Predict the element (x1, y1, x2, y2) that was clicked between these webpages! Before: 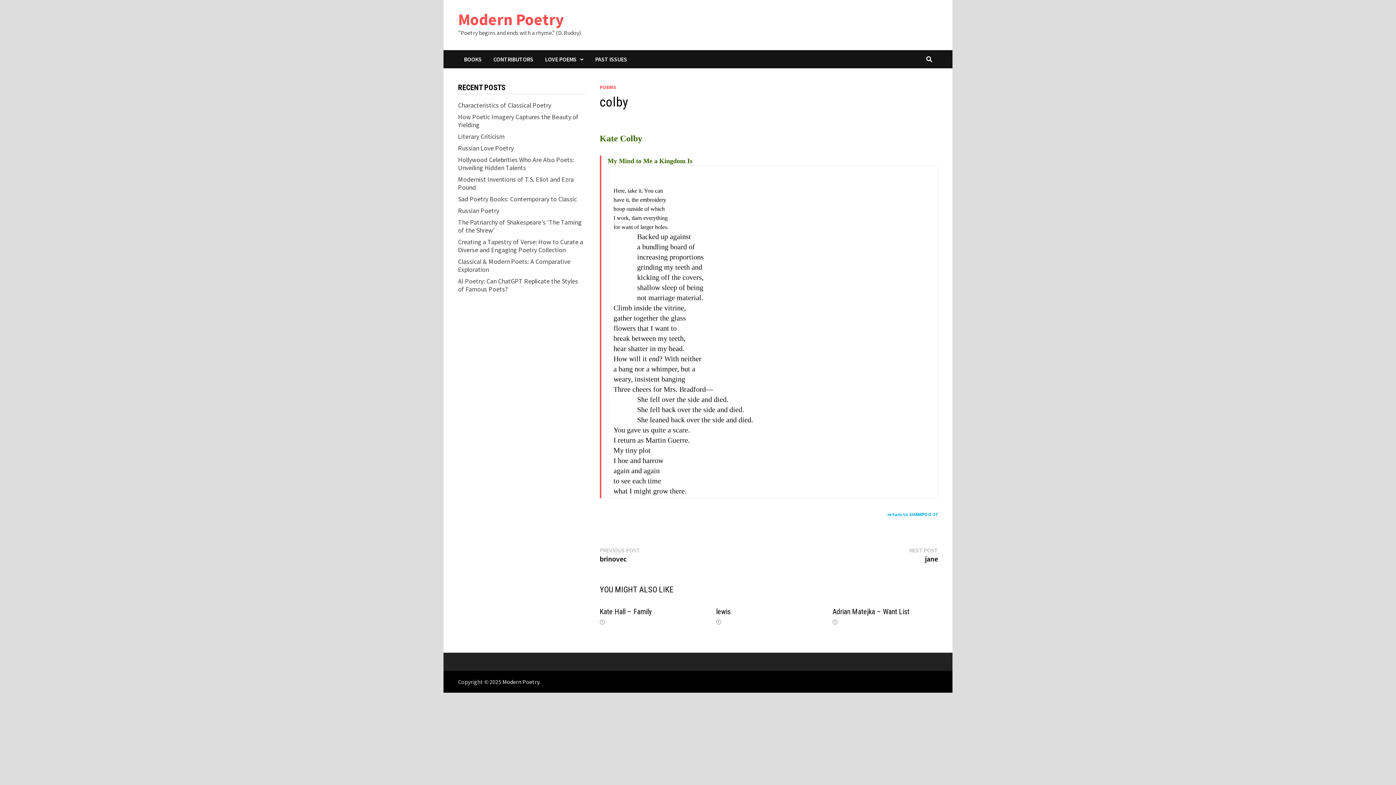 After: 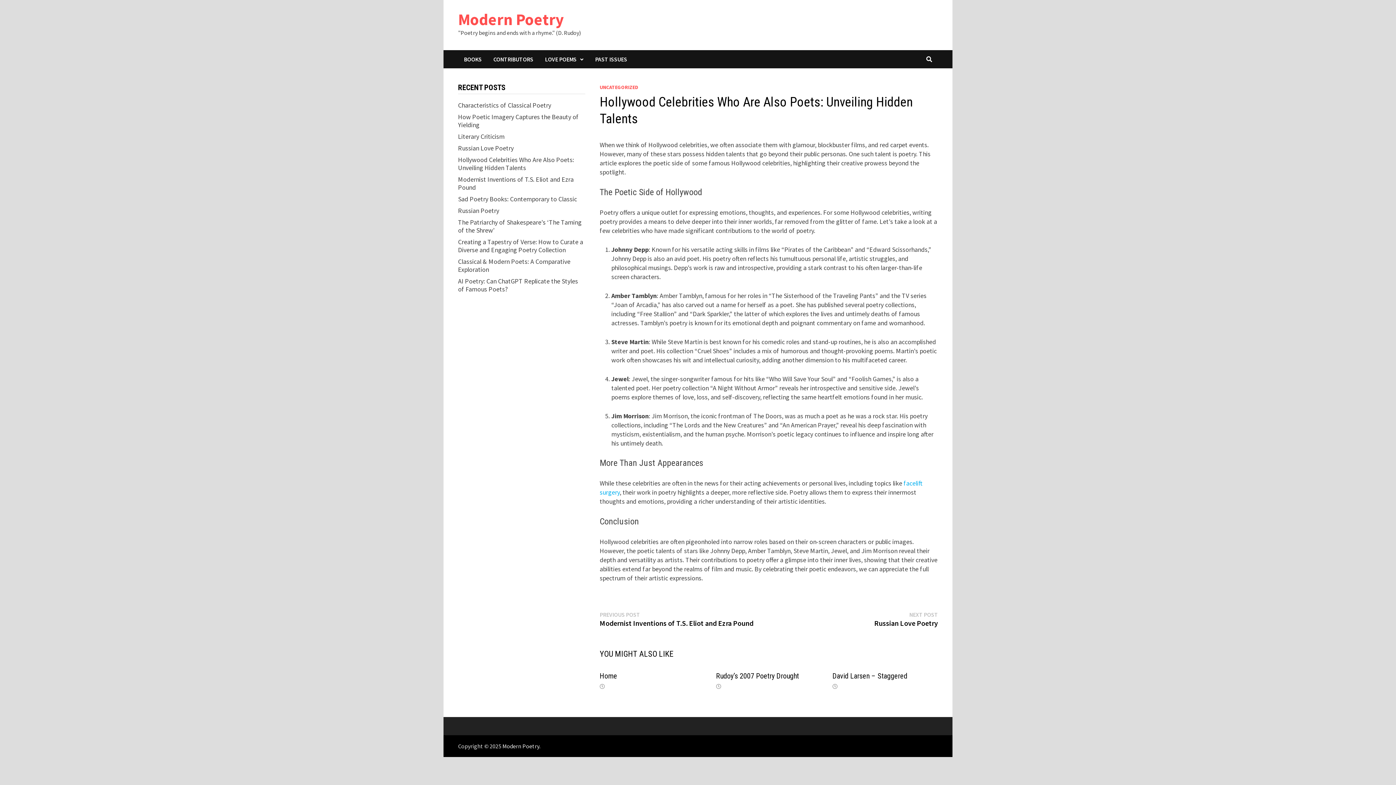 Action: label: Hollywood Celebrities Who Are Also Poets: Unveiling Hidden Talents bbox: (458, 155, 574, 172)